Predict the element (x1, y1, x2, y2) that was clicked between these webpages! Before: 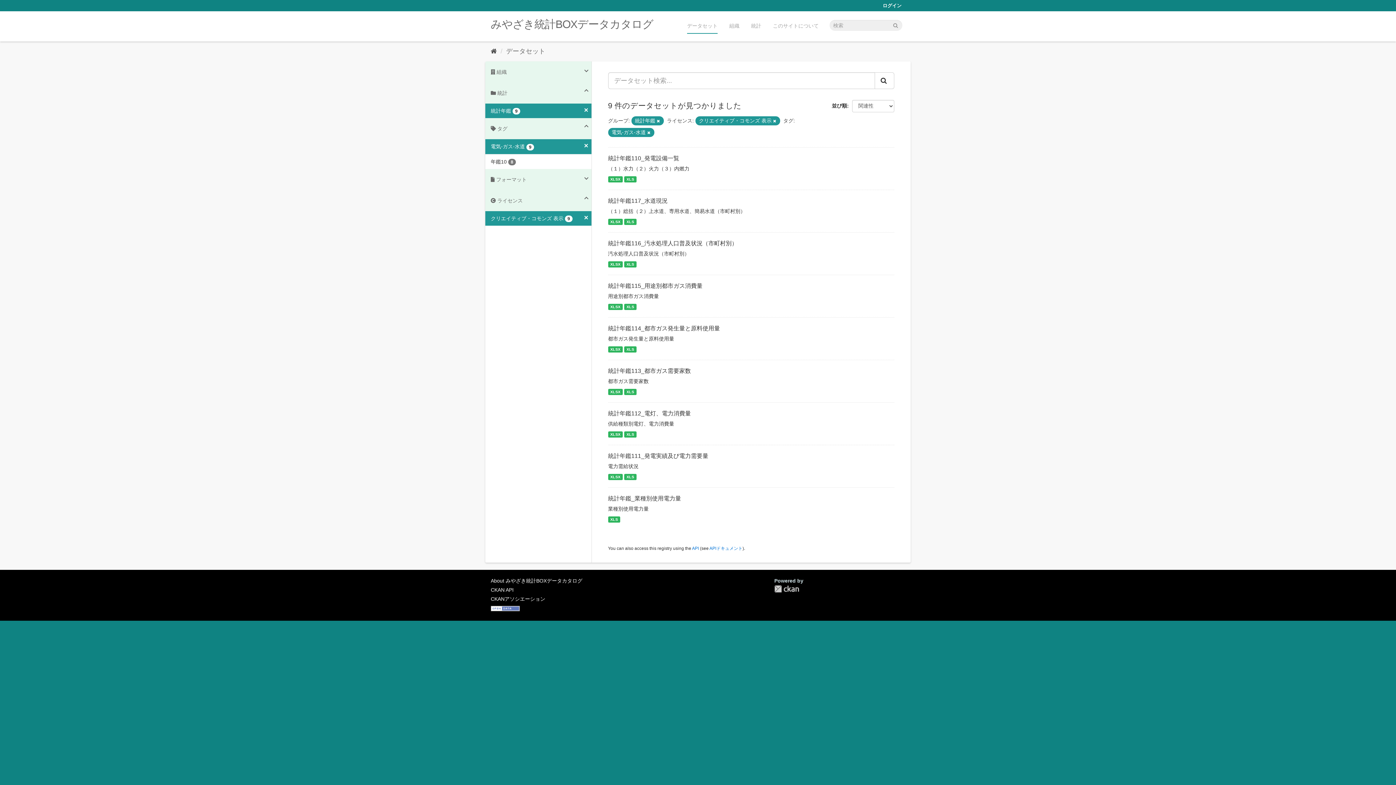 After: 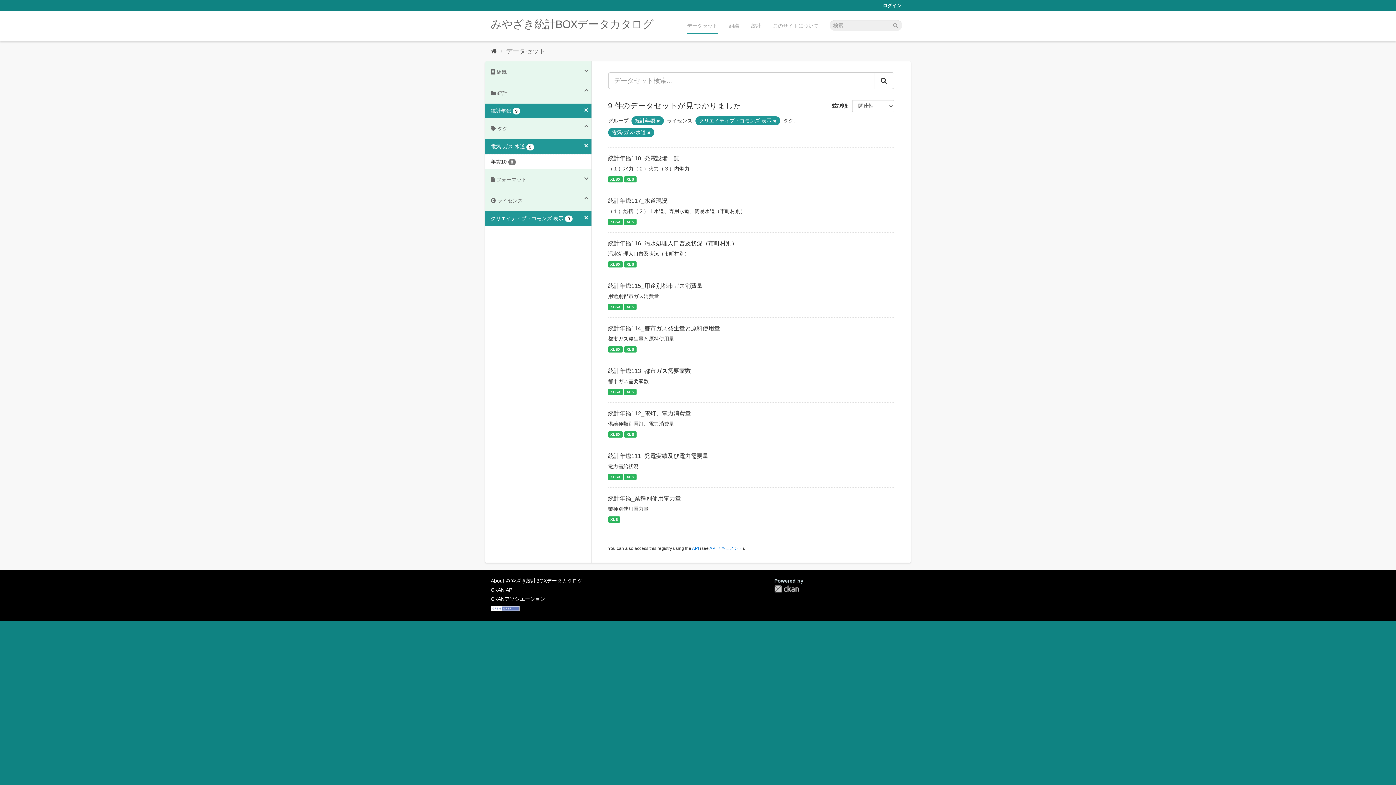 Action: bbox: (874, 72, 894, 89)